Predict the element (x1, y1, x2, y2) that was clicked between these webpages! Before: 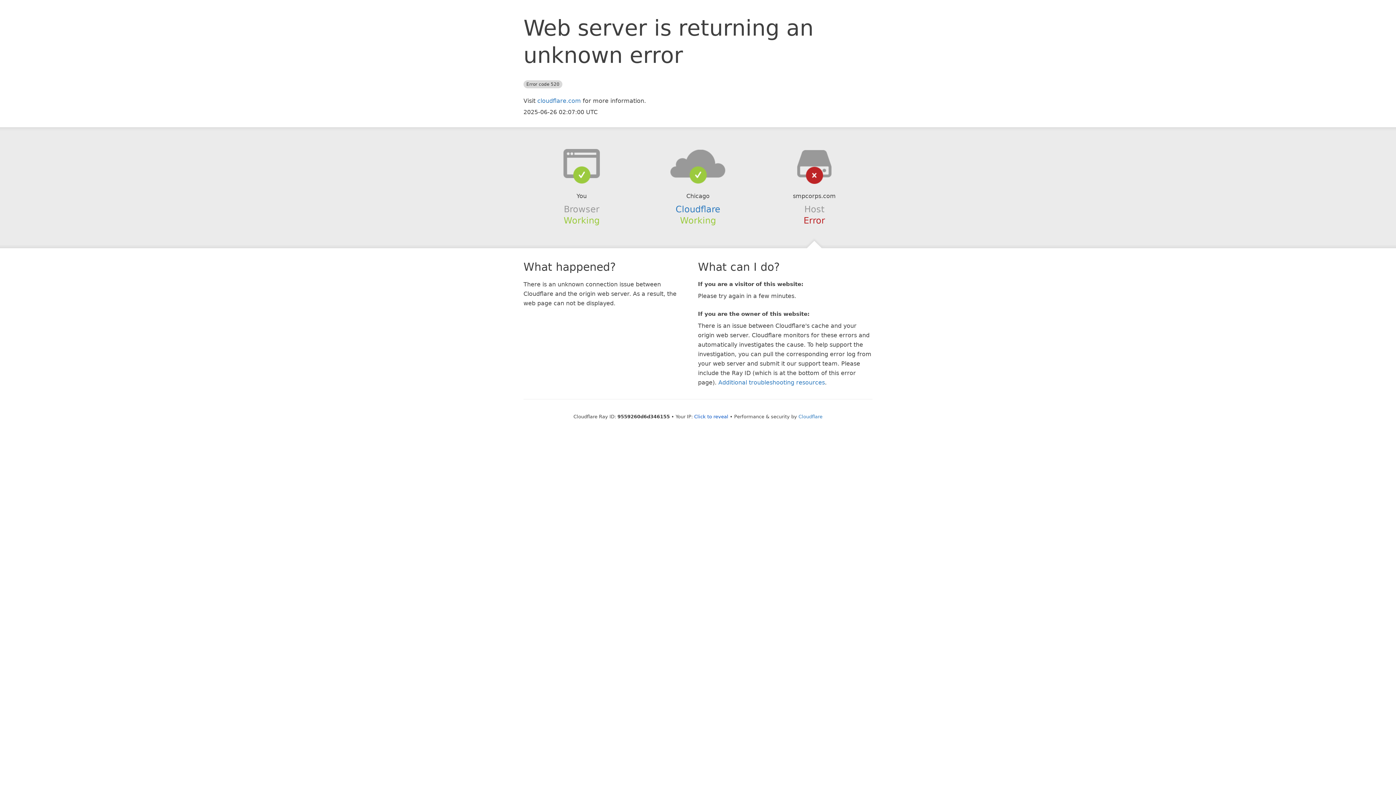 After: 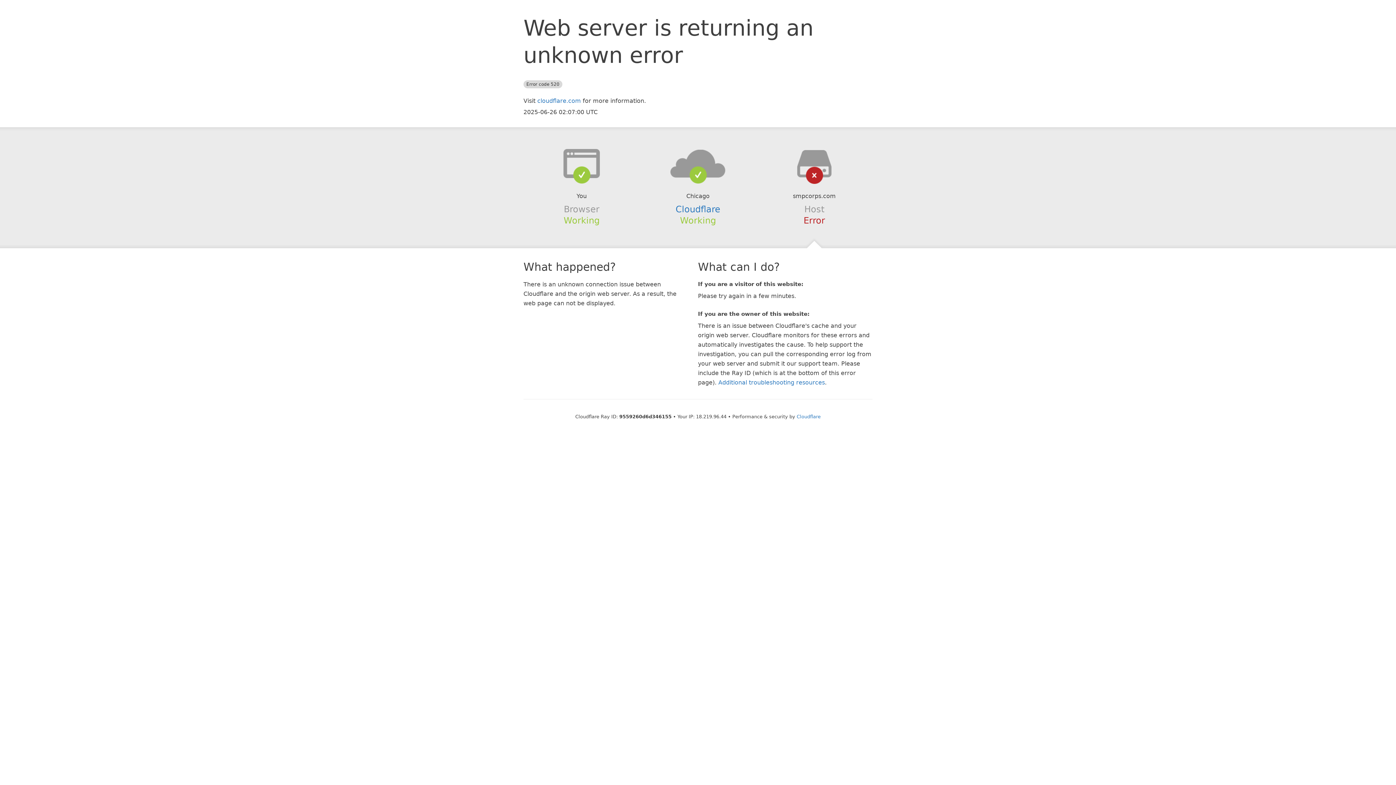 Action: bbox: (694, 414, 728, 419) label: Click to reveal